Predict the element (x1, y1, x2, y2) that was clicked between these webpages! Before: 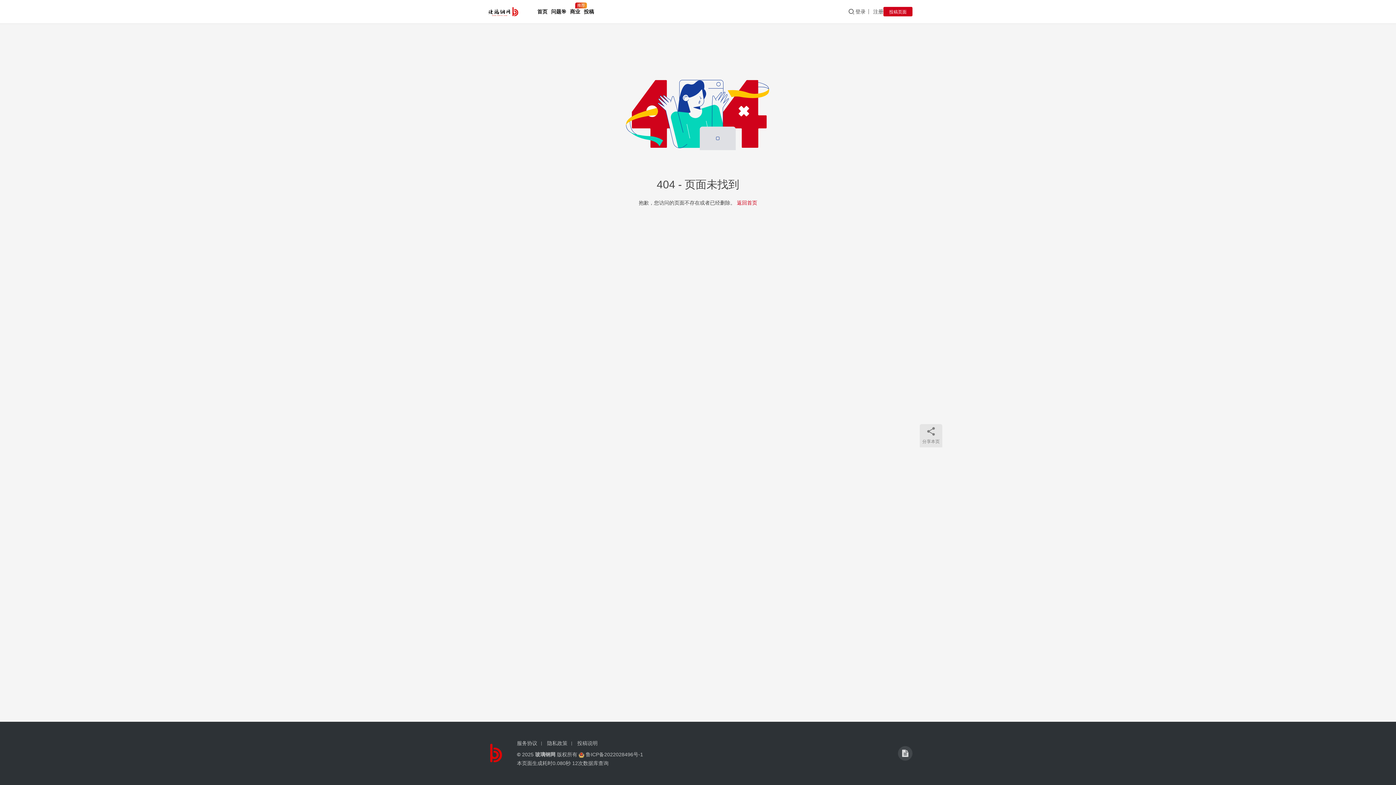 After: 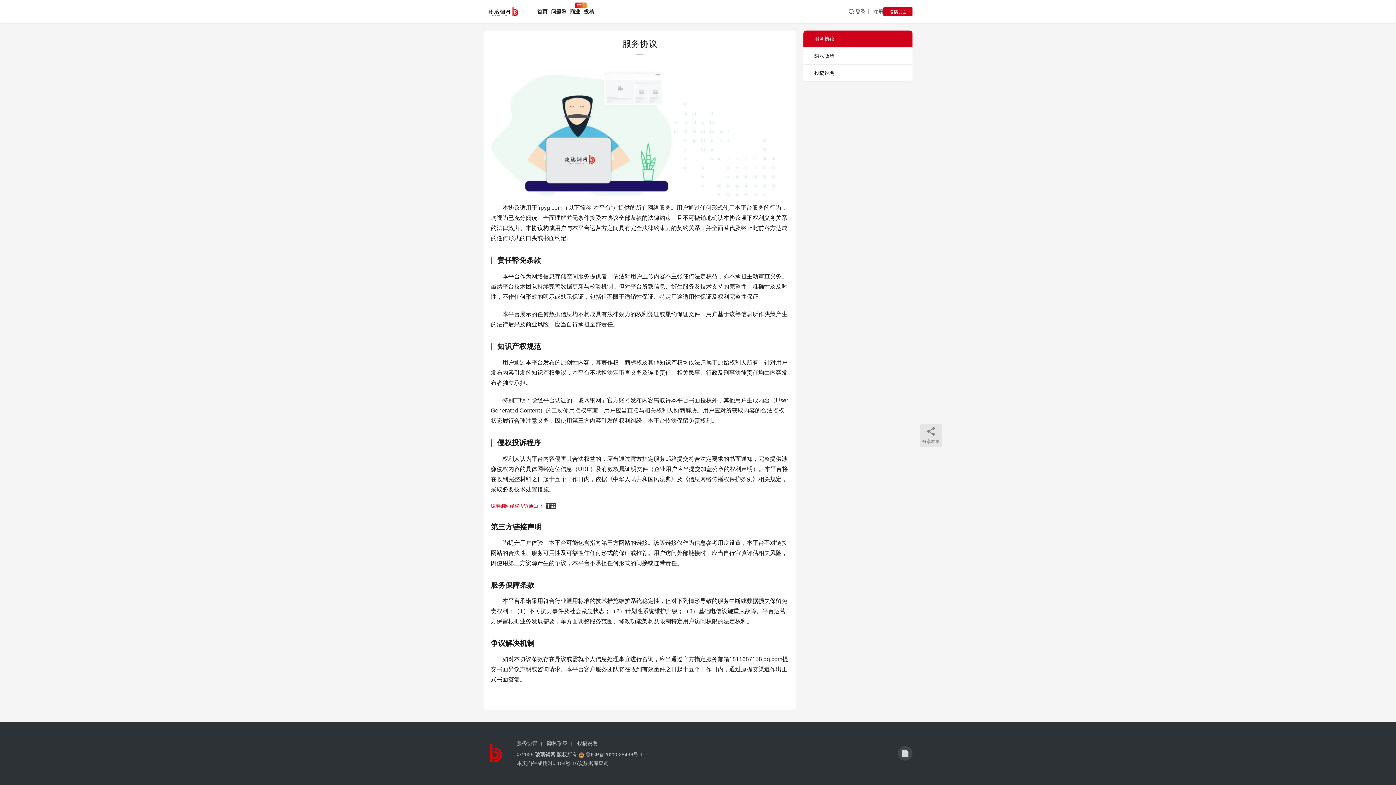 Action: label: 服务协议 bbox: (517, 740, 541, 746)